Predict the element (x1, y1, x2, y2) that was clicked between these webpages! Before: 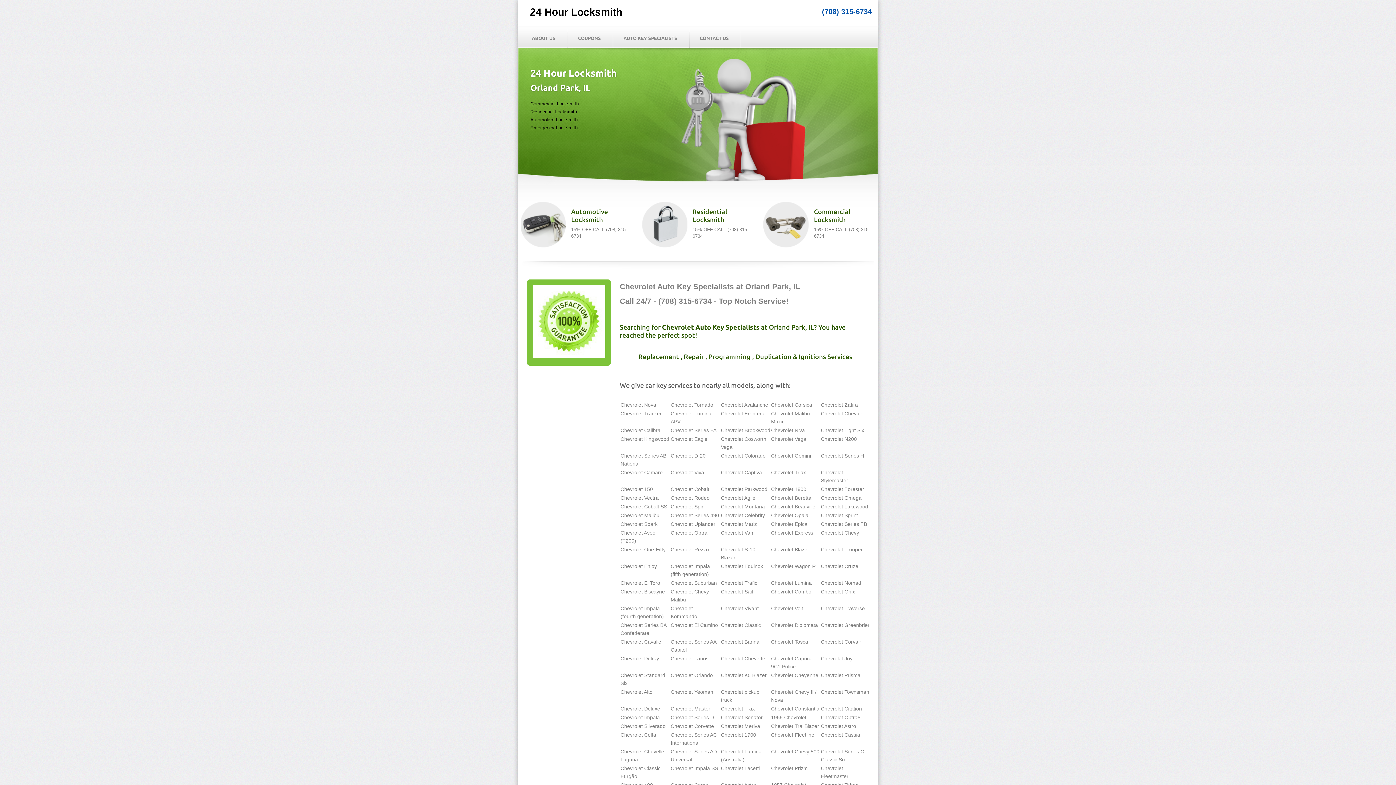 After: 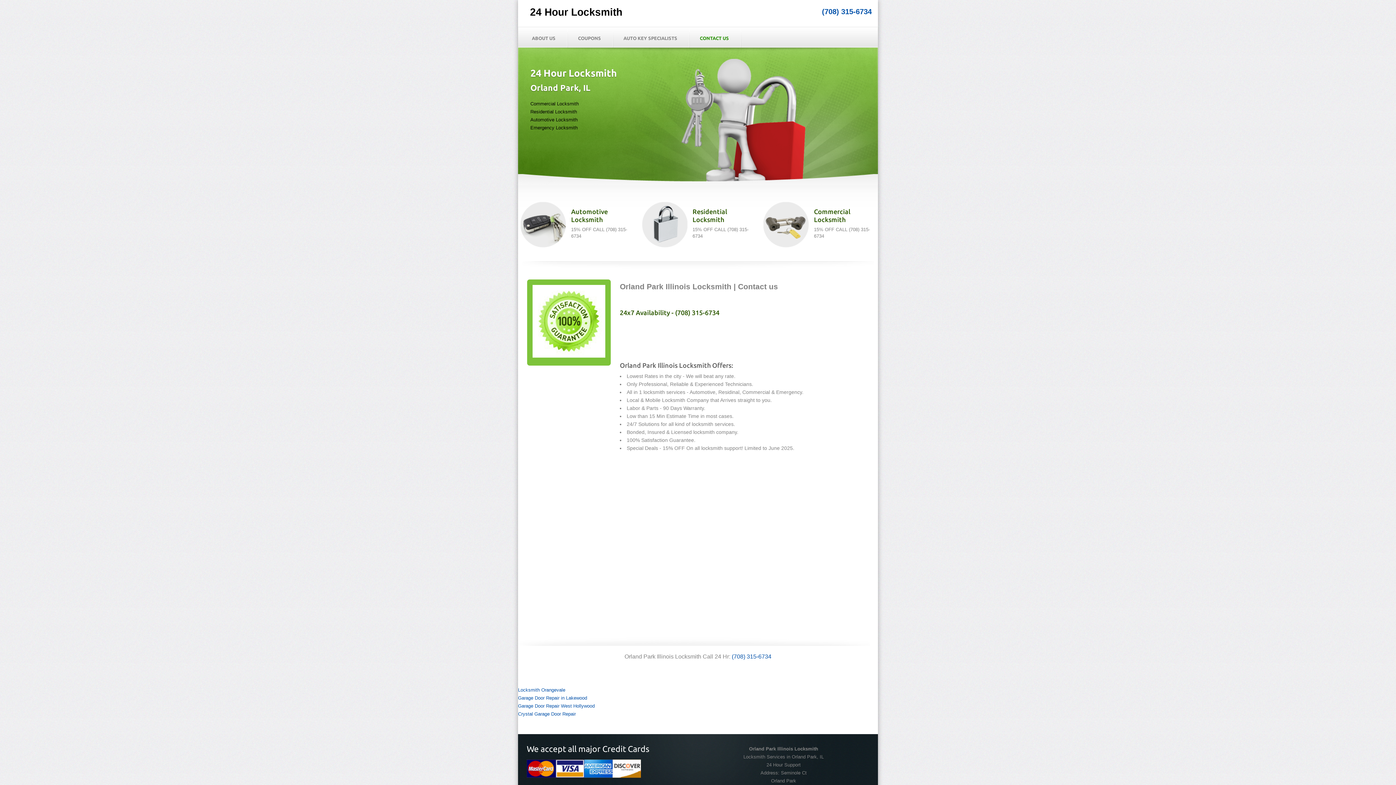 Action: label: CONTACT US bbox: (689, 28, 740, 47)